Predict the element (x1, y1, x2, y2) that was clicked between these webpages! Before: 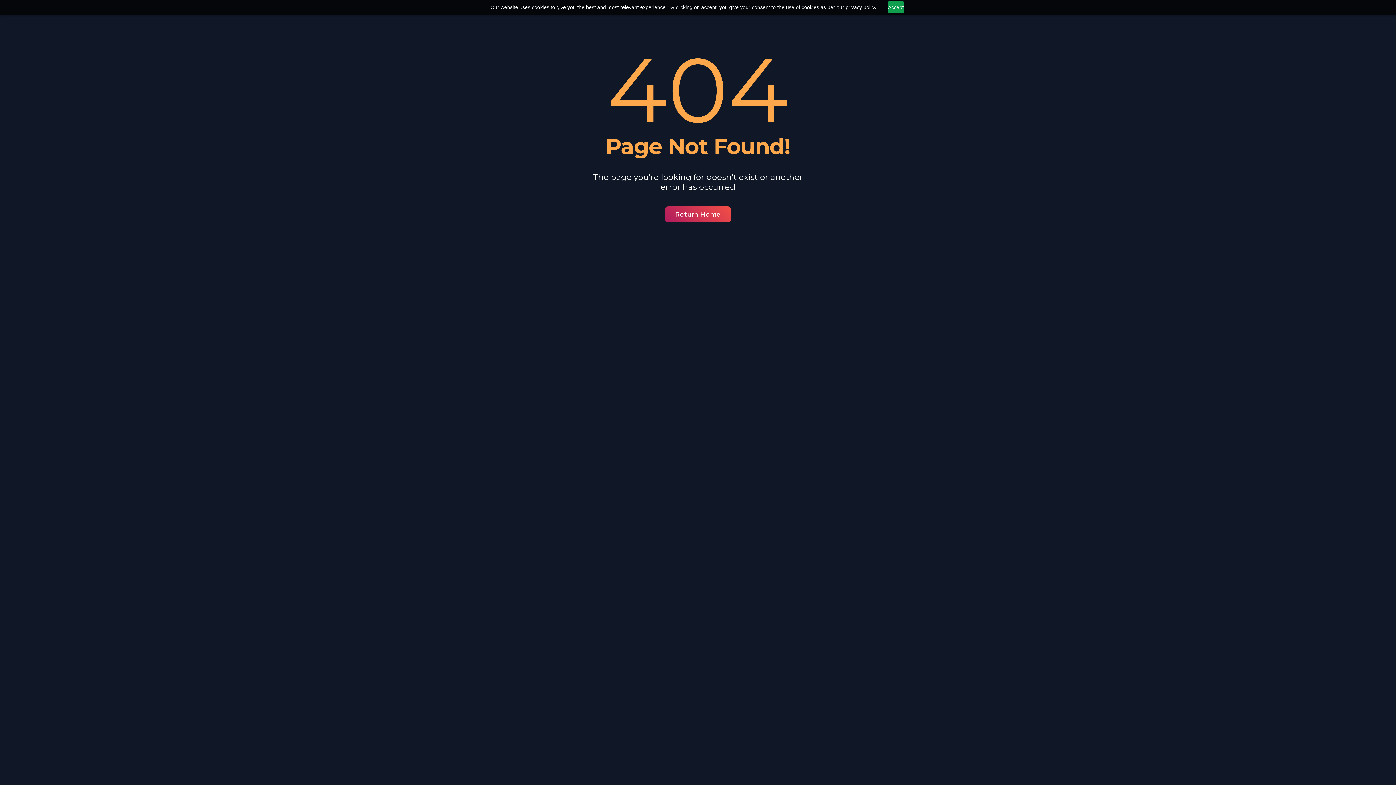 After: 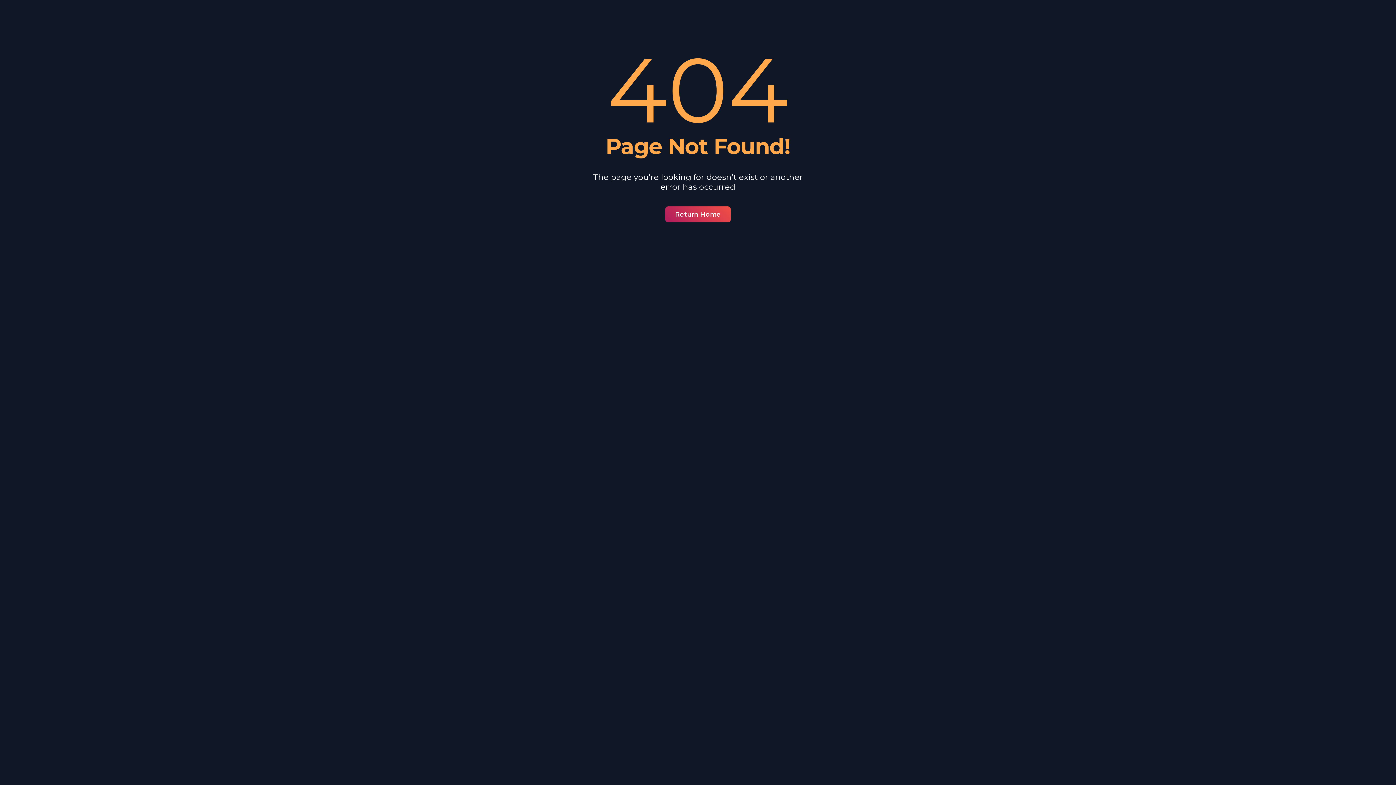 Action: label: Accept bbox: (888, 1, 904, 13)